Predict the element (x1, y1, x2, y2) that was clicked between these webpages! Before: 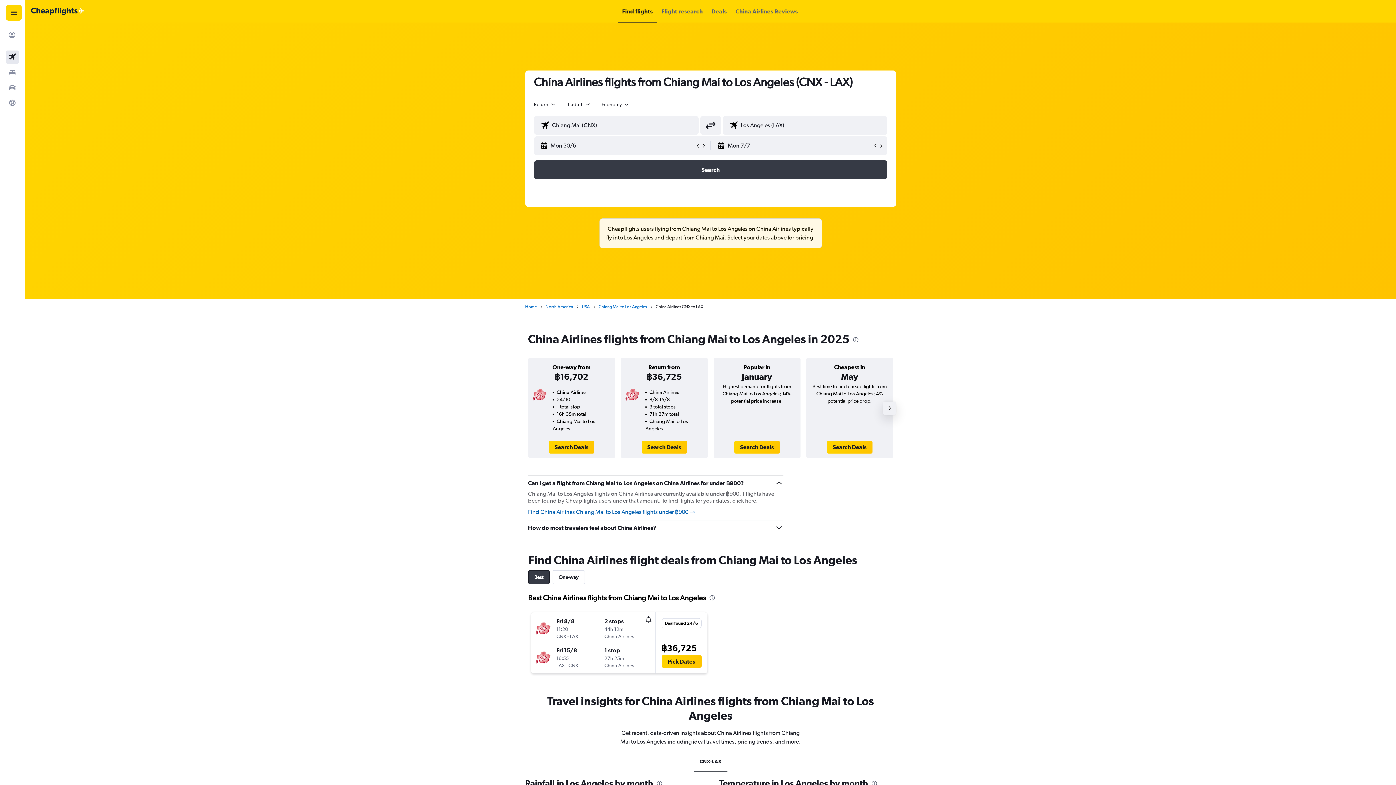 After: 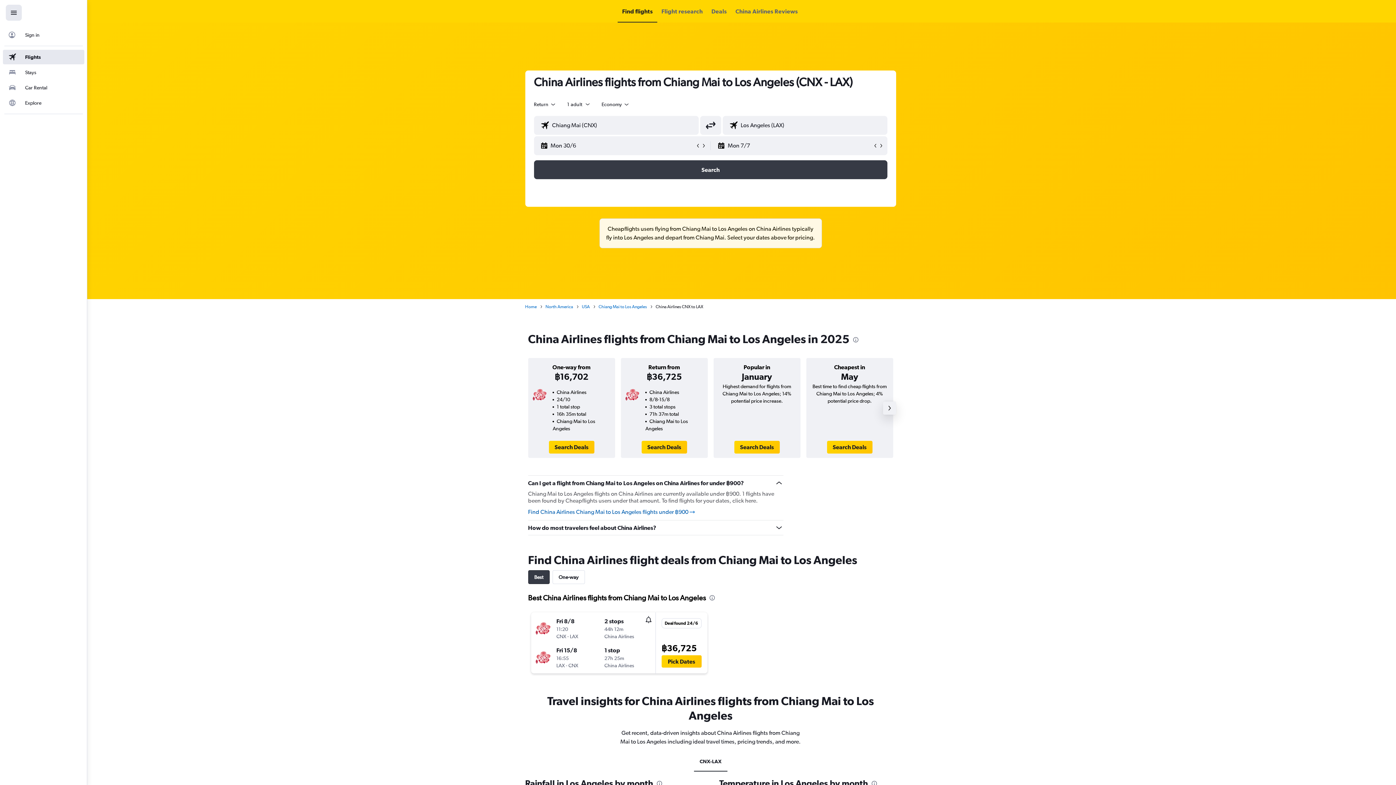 Action: bbox: (5, 4, 21, 20) label: Navigation menu